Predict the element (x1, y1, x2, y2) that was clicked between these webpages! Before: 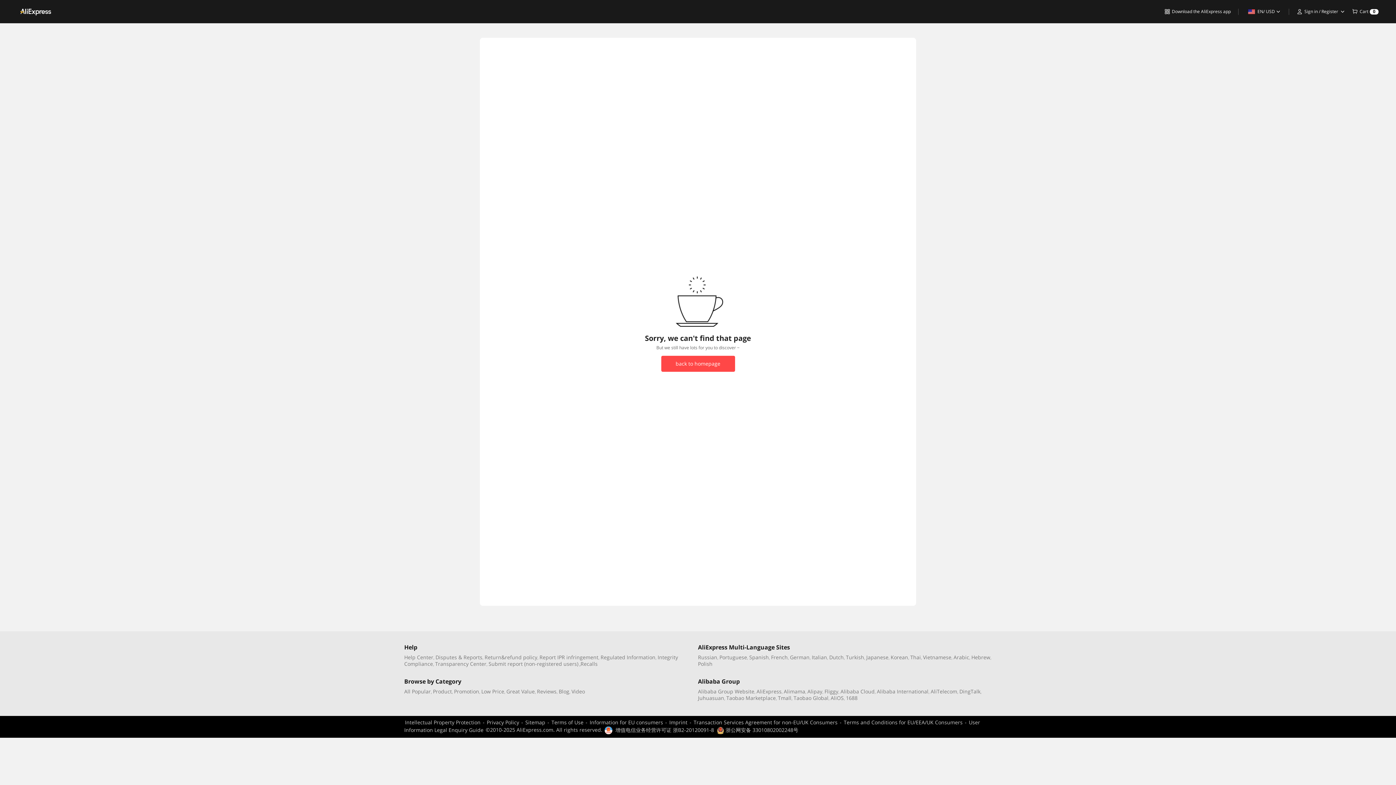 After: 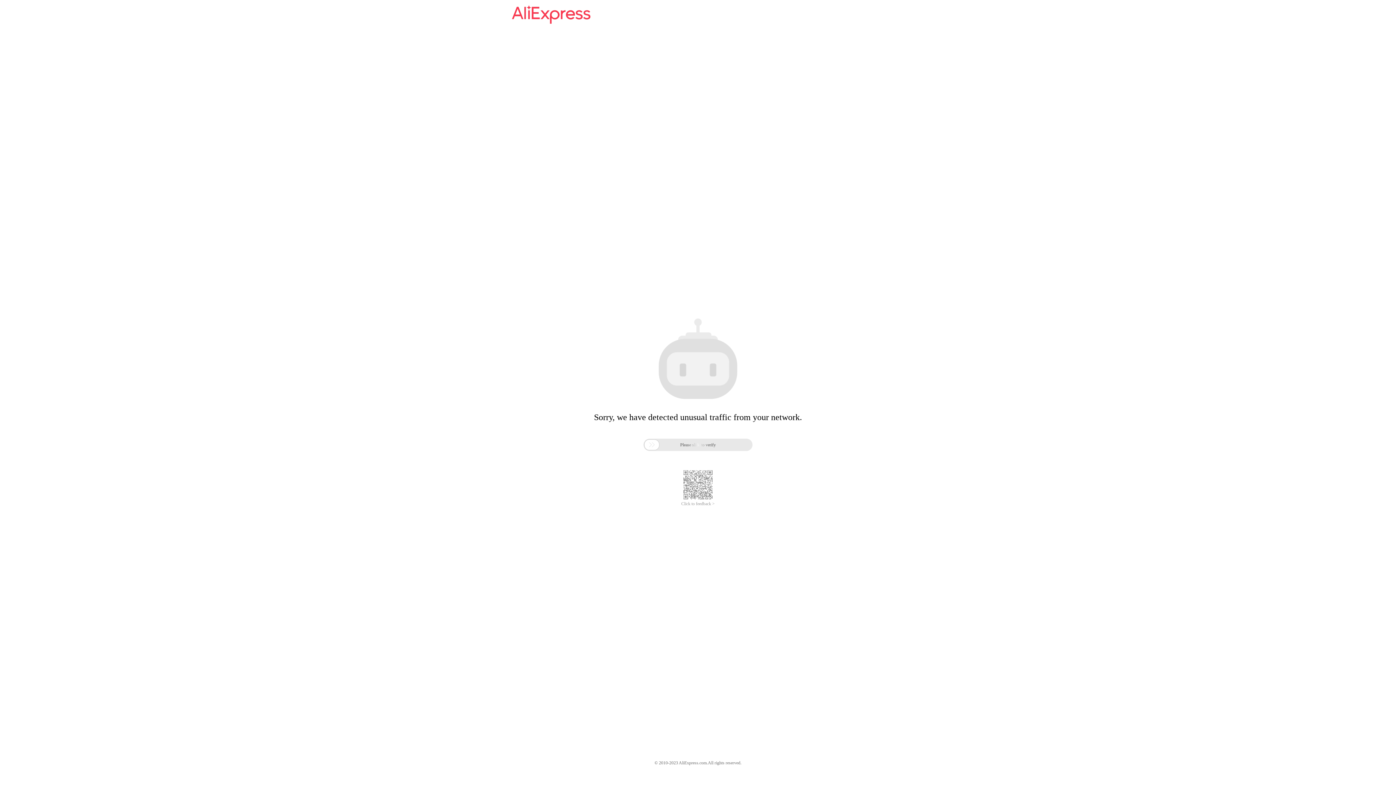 Action: label: Japanese bbox: (866, 654, 888, 661)